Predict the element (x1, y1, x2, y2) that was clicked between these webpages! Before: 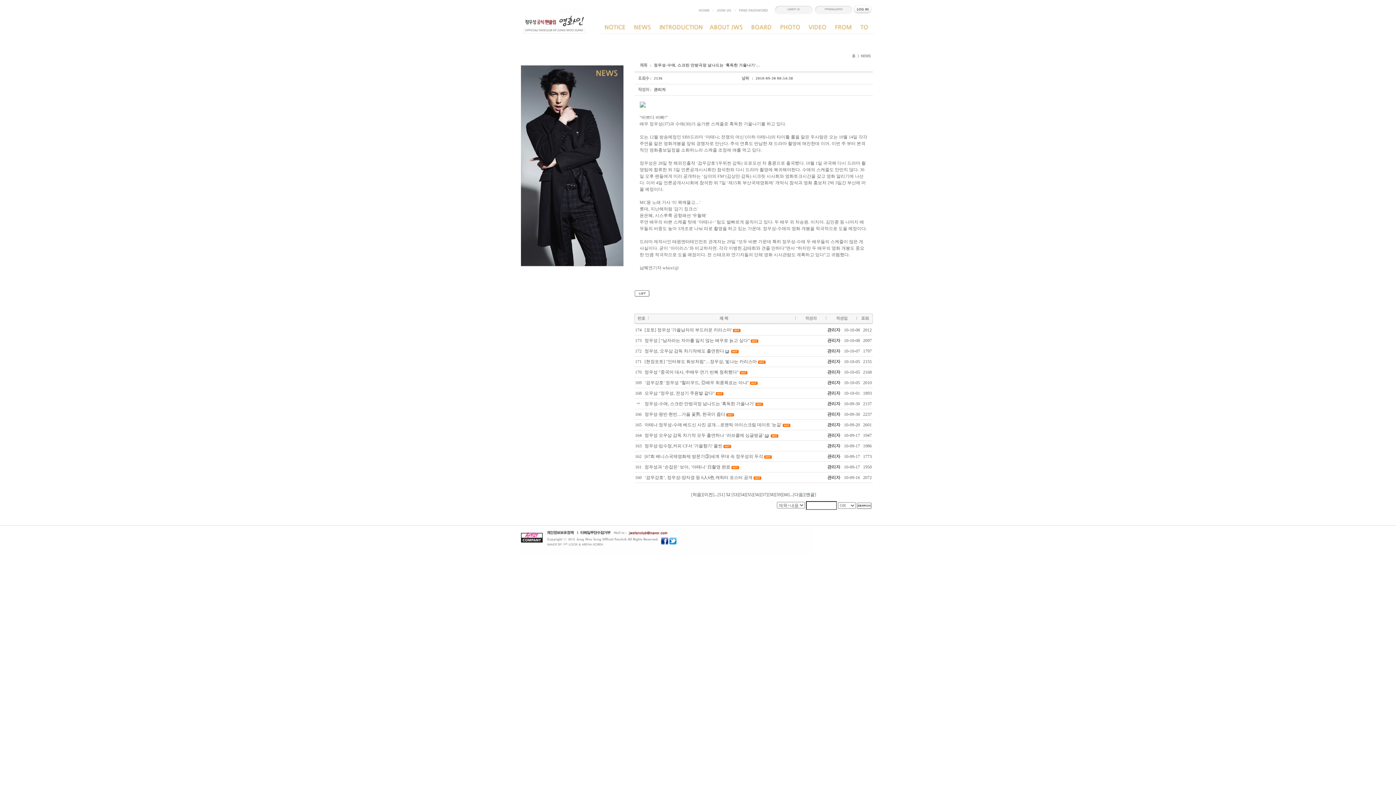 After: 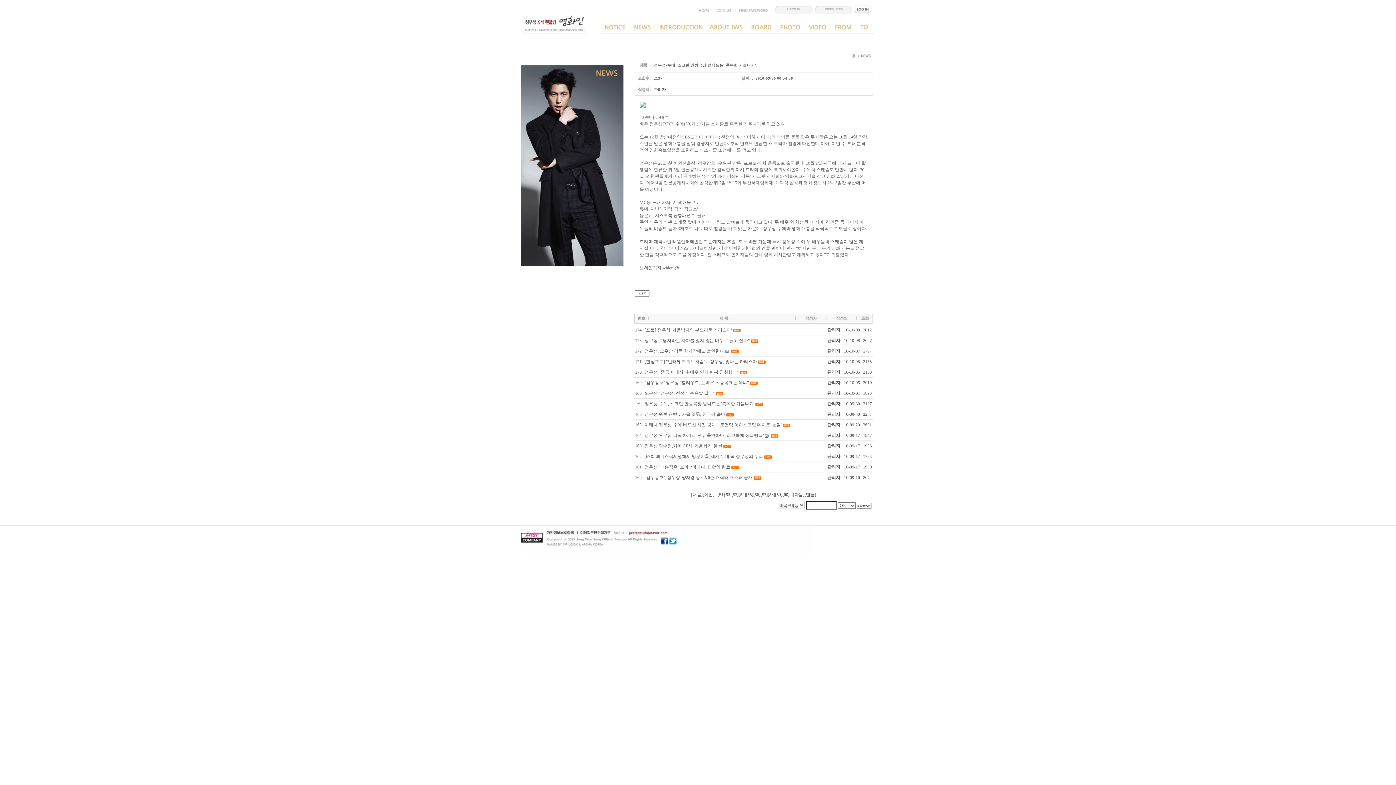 Action: label: 정우성-수애, 스크린·안방극장 넘나드는 '혹독한 가을나기' bbox: (644, 401, 754, 406)